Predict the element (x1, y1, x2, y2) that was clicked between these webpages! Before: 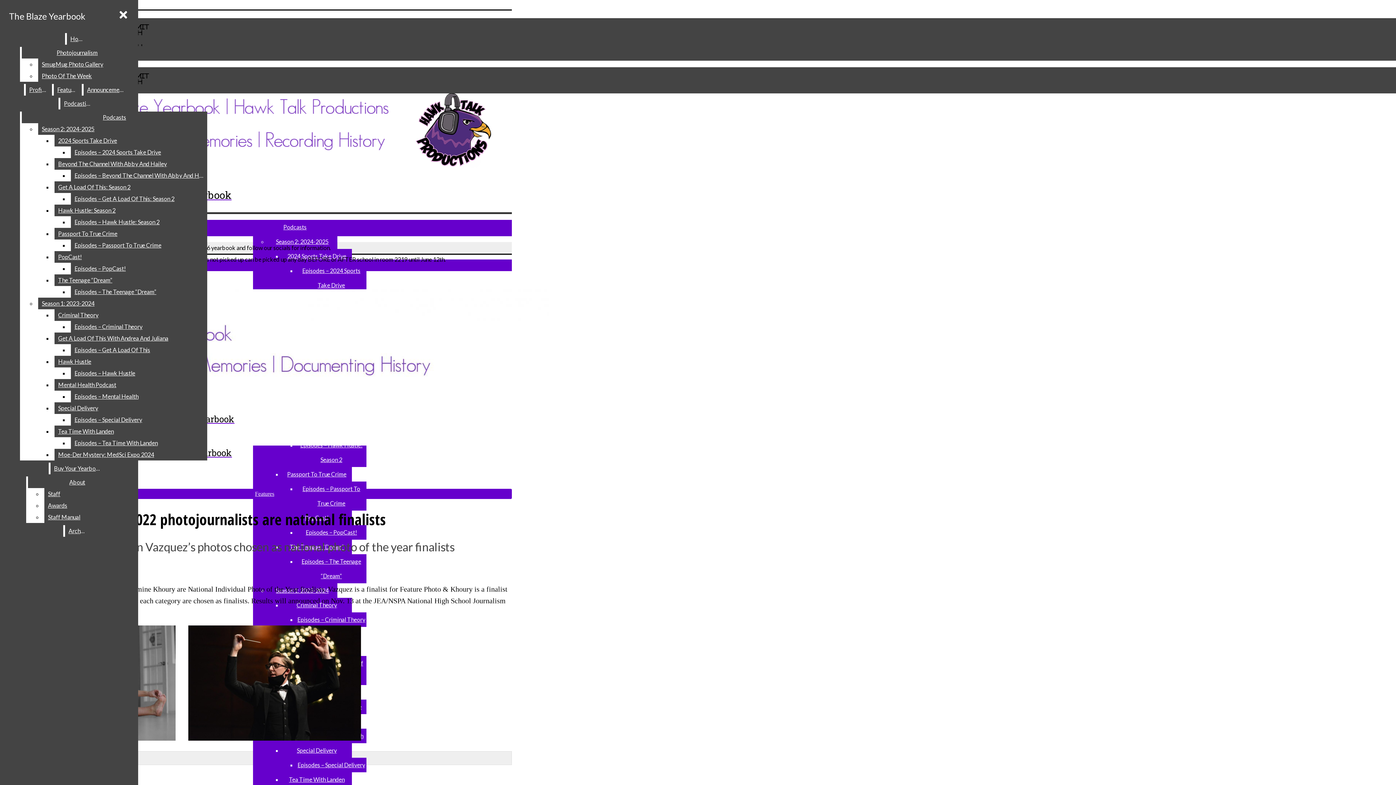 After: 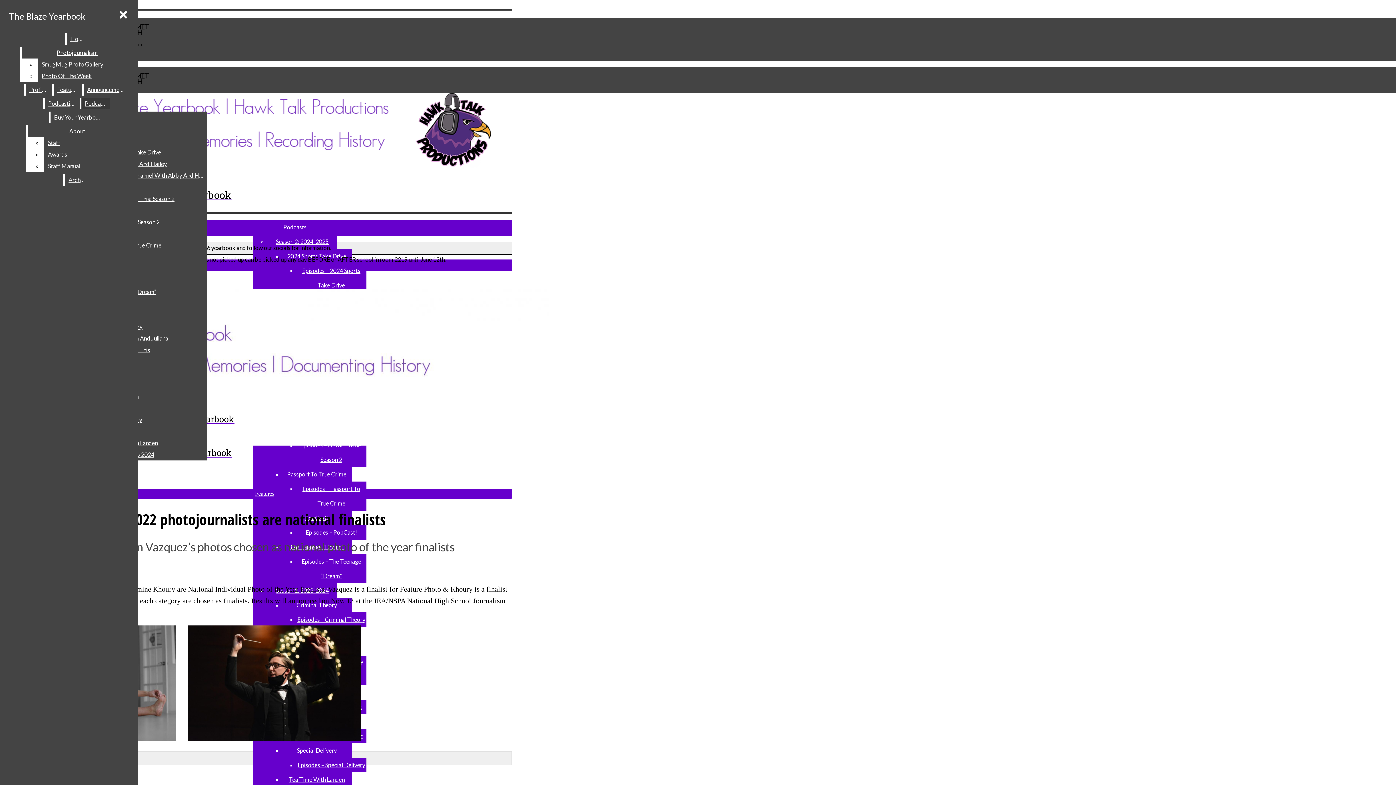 Action: bbox: (21, 111, 207, 123) label: Podcasts